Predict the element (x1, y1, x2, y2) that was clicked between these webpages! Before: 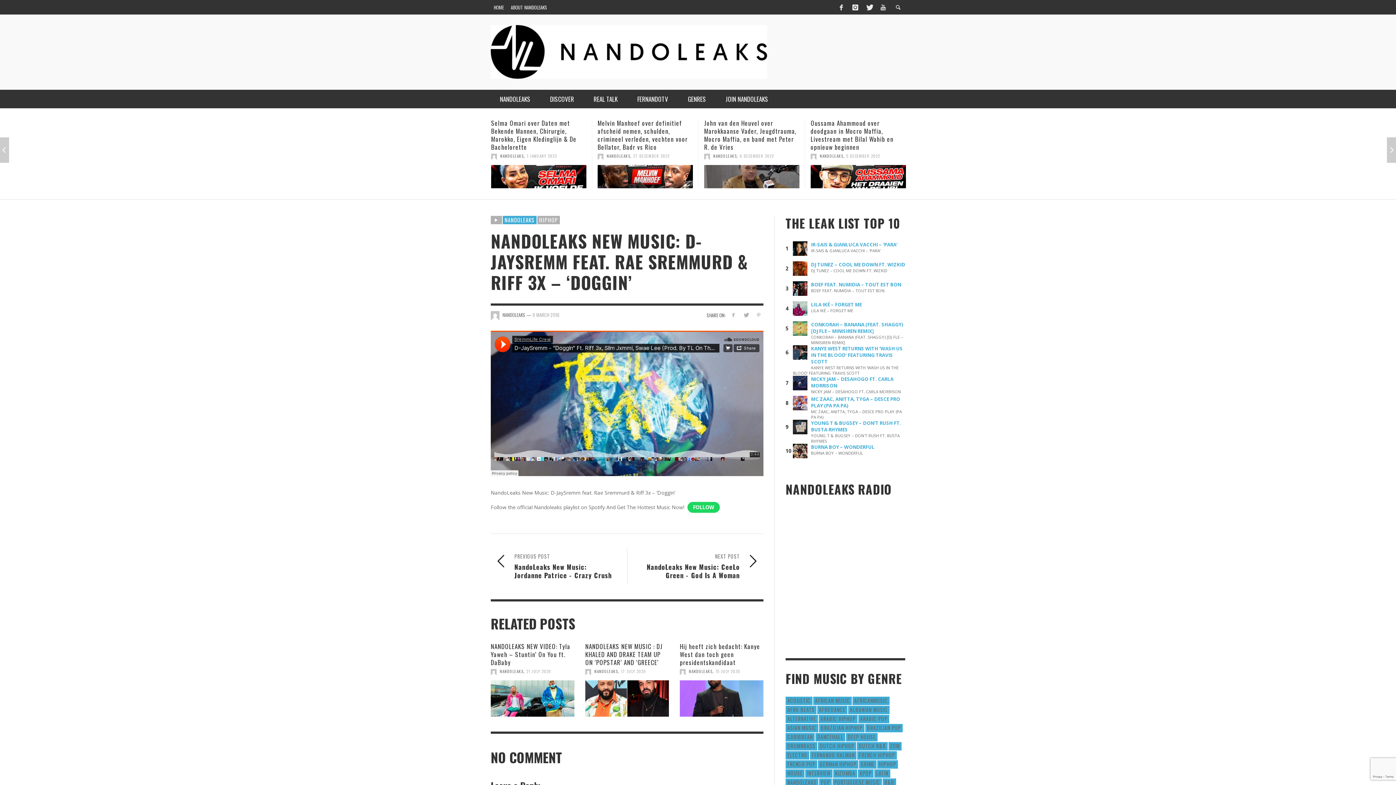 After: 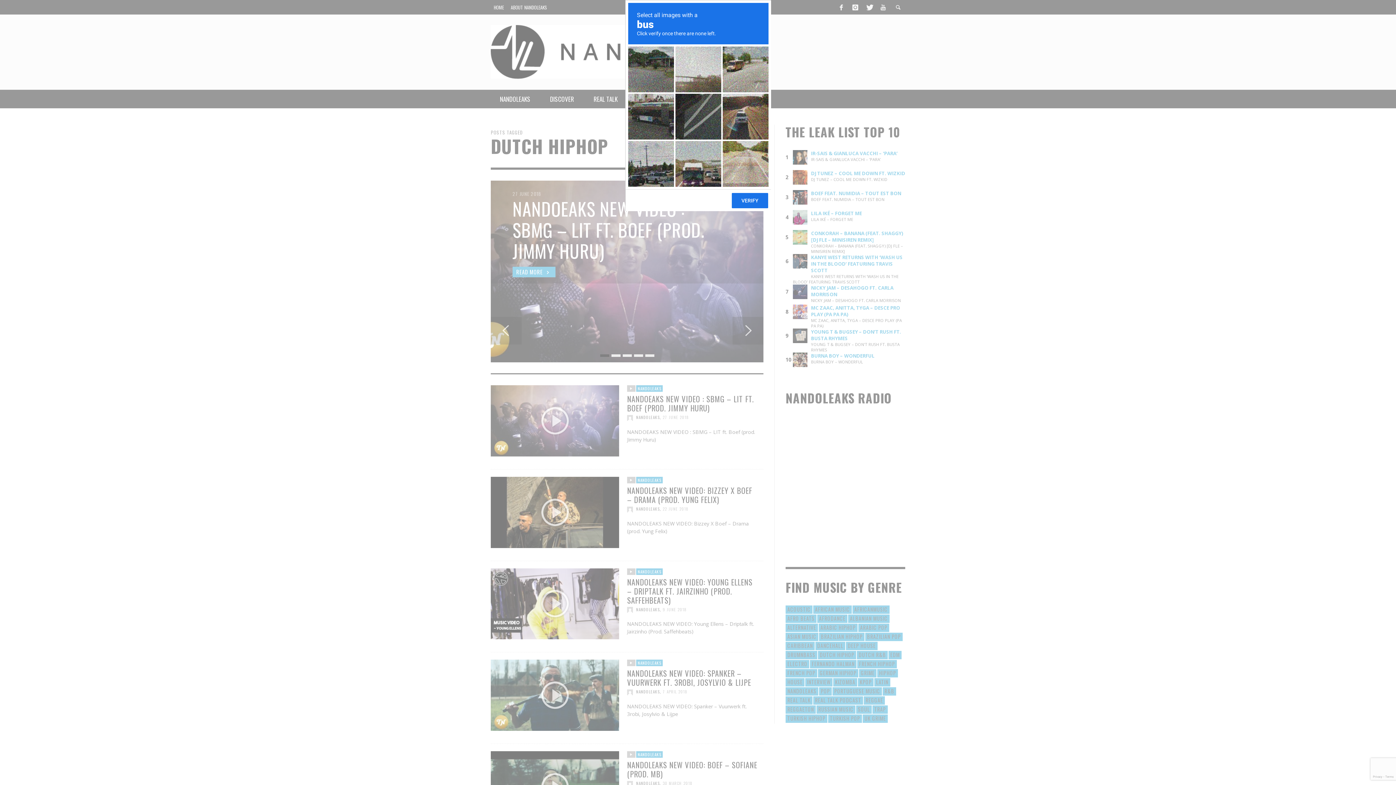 Action: bbox: (818, 742, 856, 750) label: Dutch HipHop (1,020 items)